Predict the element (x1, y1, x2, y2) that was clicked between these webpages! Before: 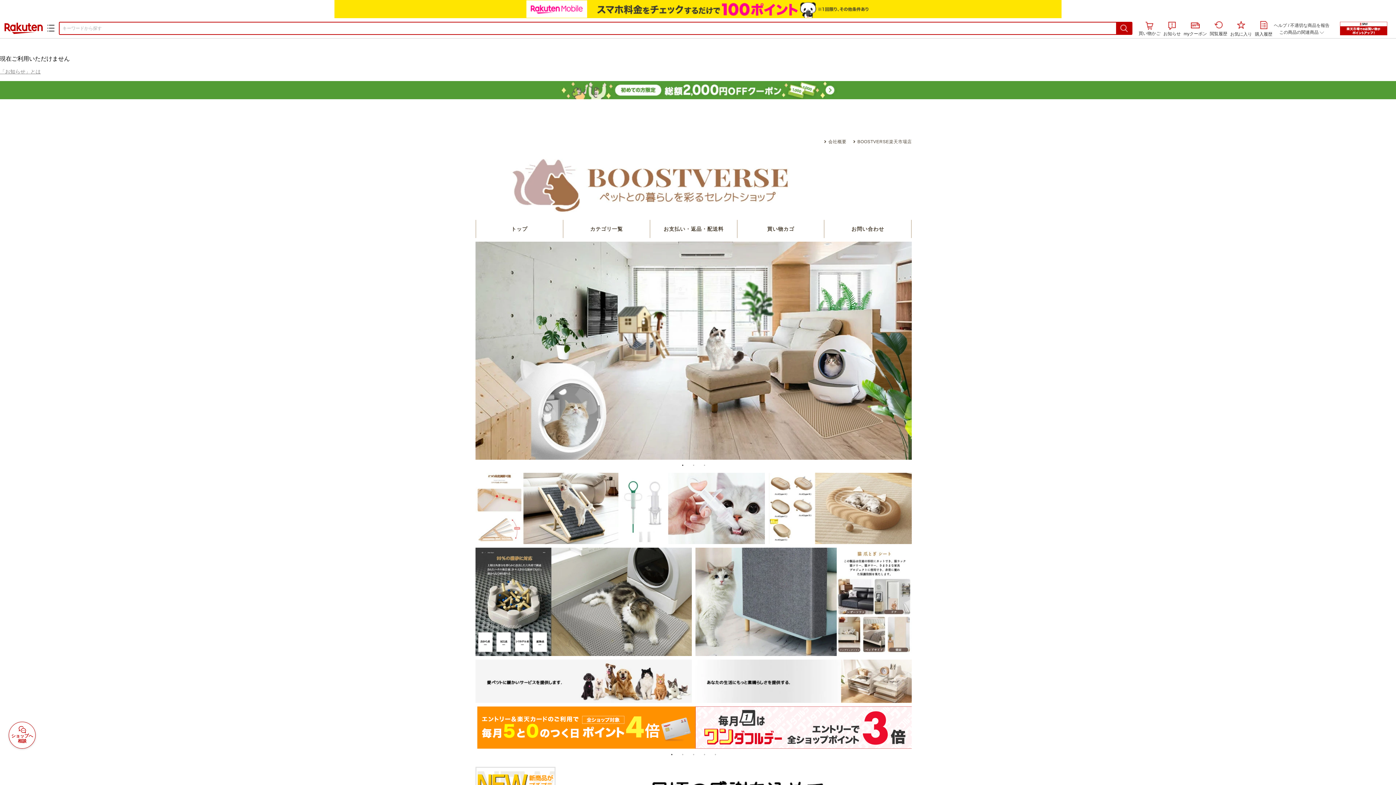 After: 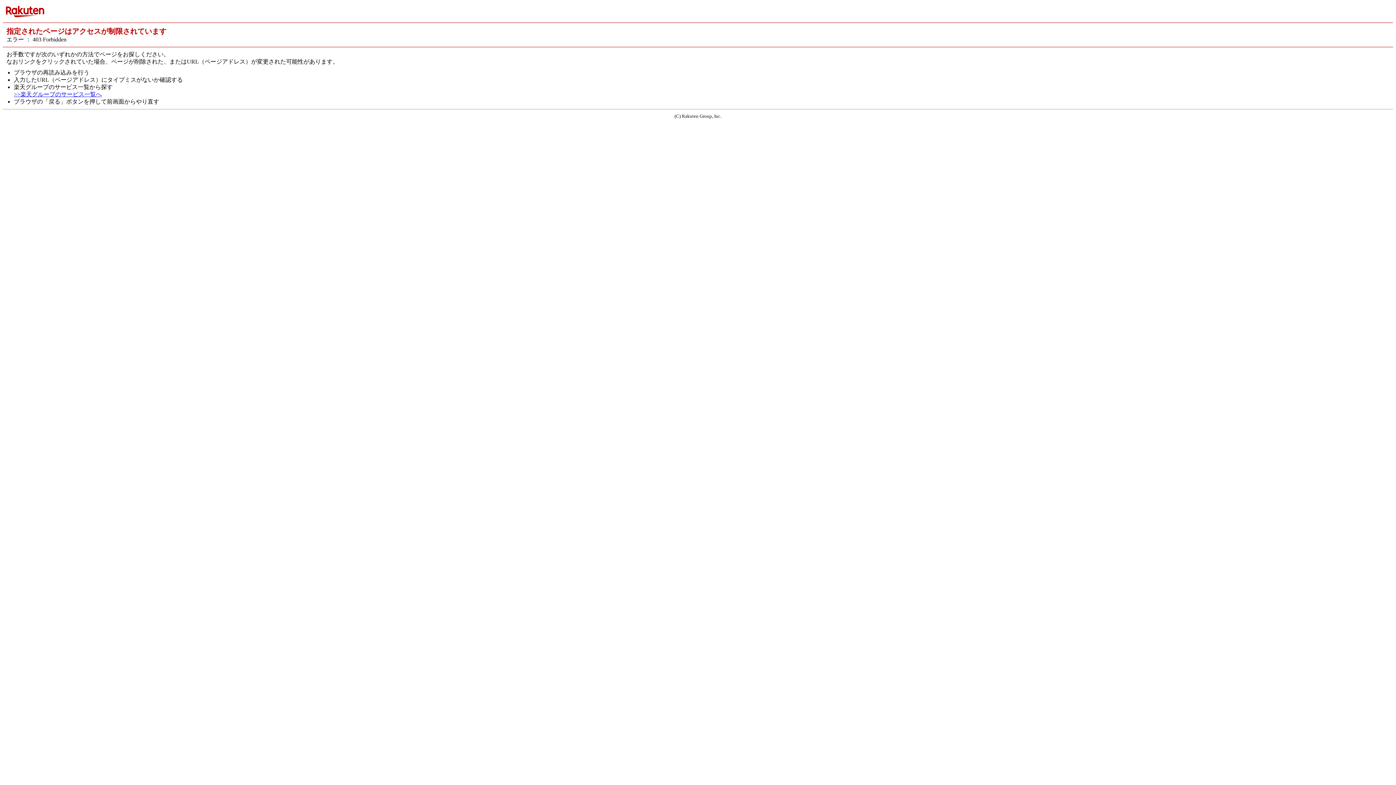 Action: label: お知らせ bbox: (1163, 21, 1181, 37)